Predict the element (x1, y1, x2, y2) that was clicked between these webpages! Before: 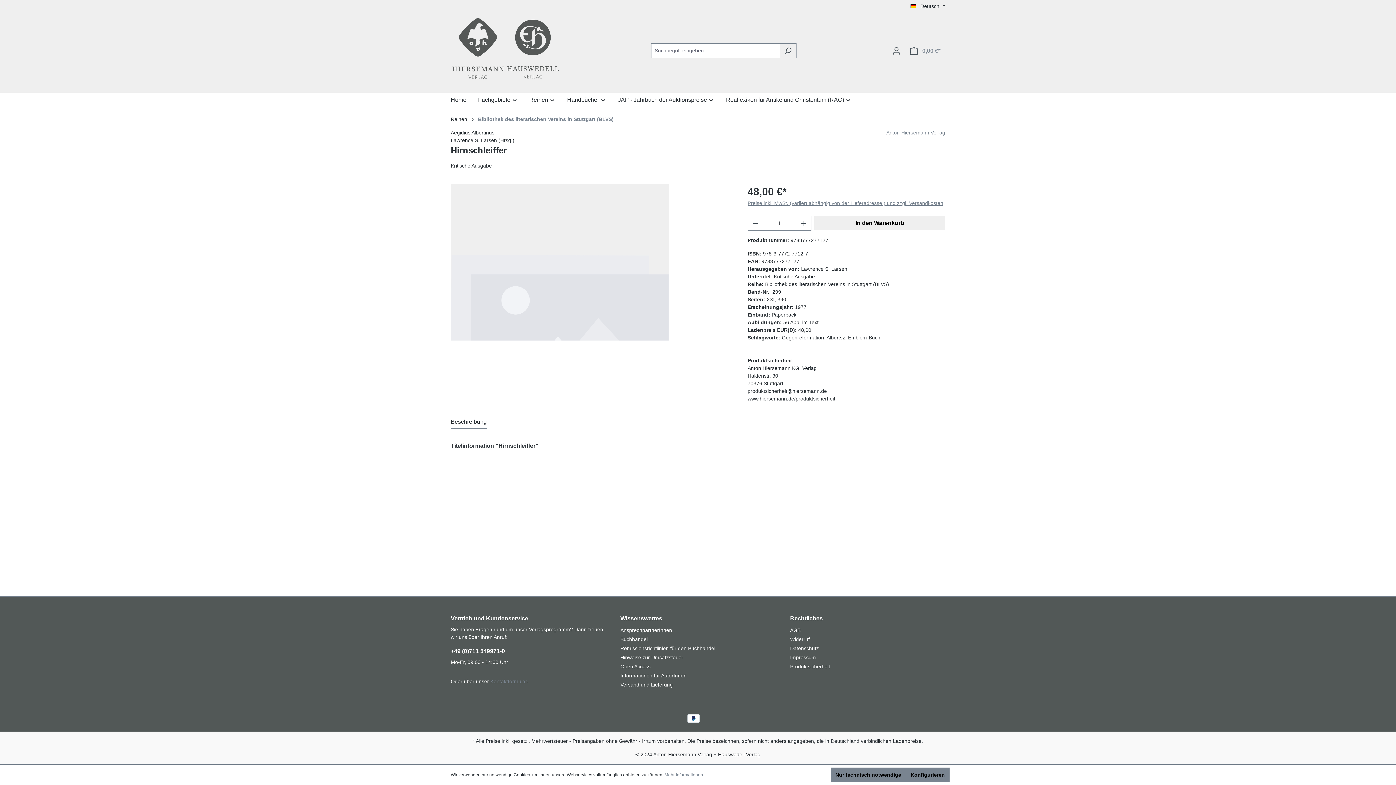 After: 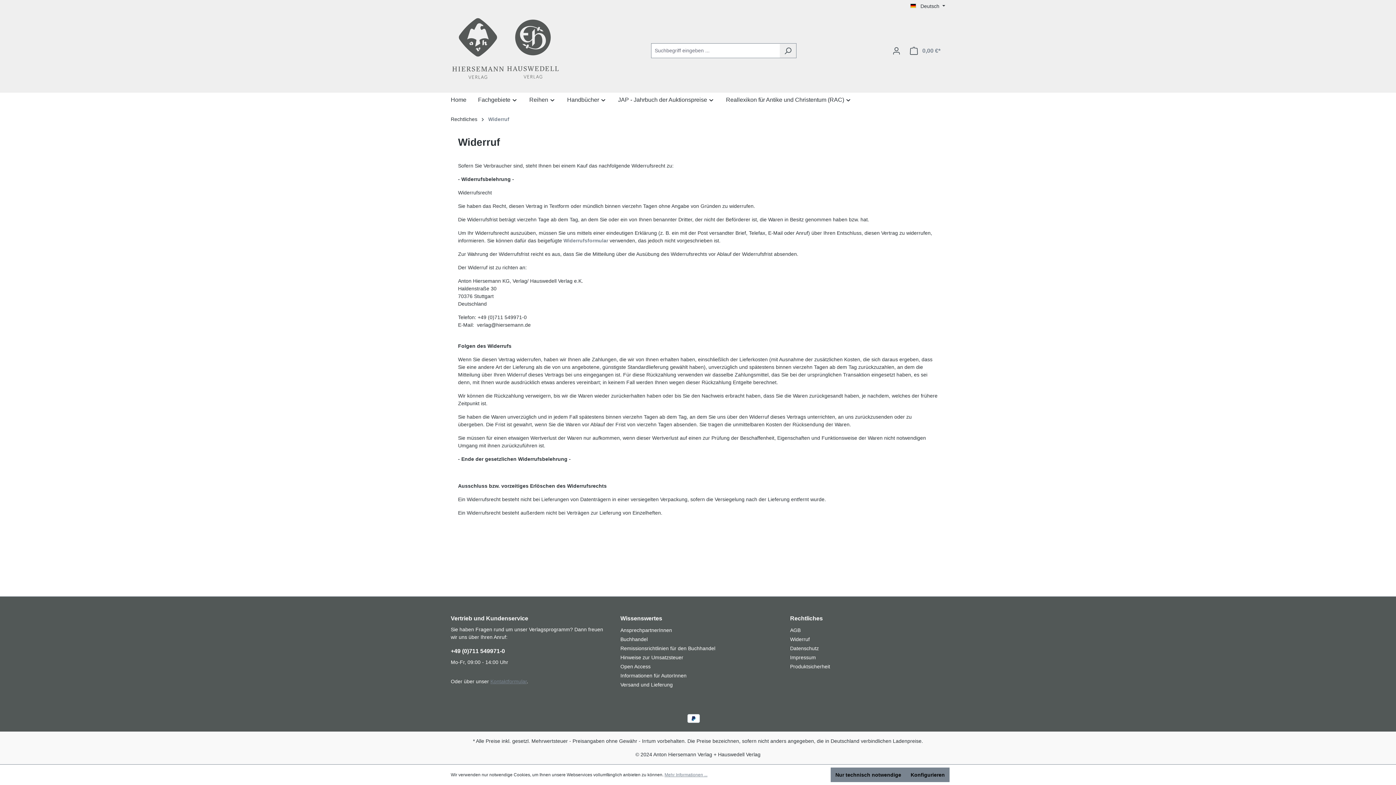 Action: bbox: (790, 636, 809, 642) label: Widerruf